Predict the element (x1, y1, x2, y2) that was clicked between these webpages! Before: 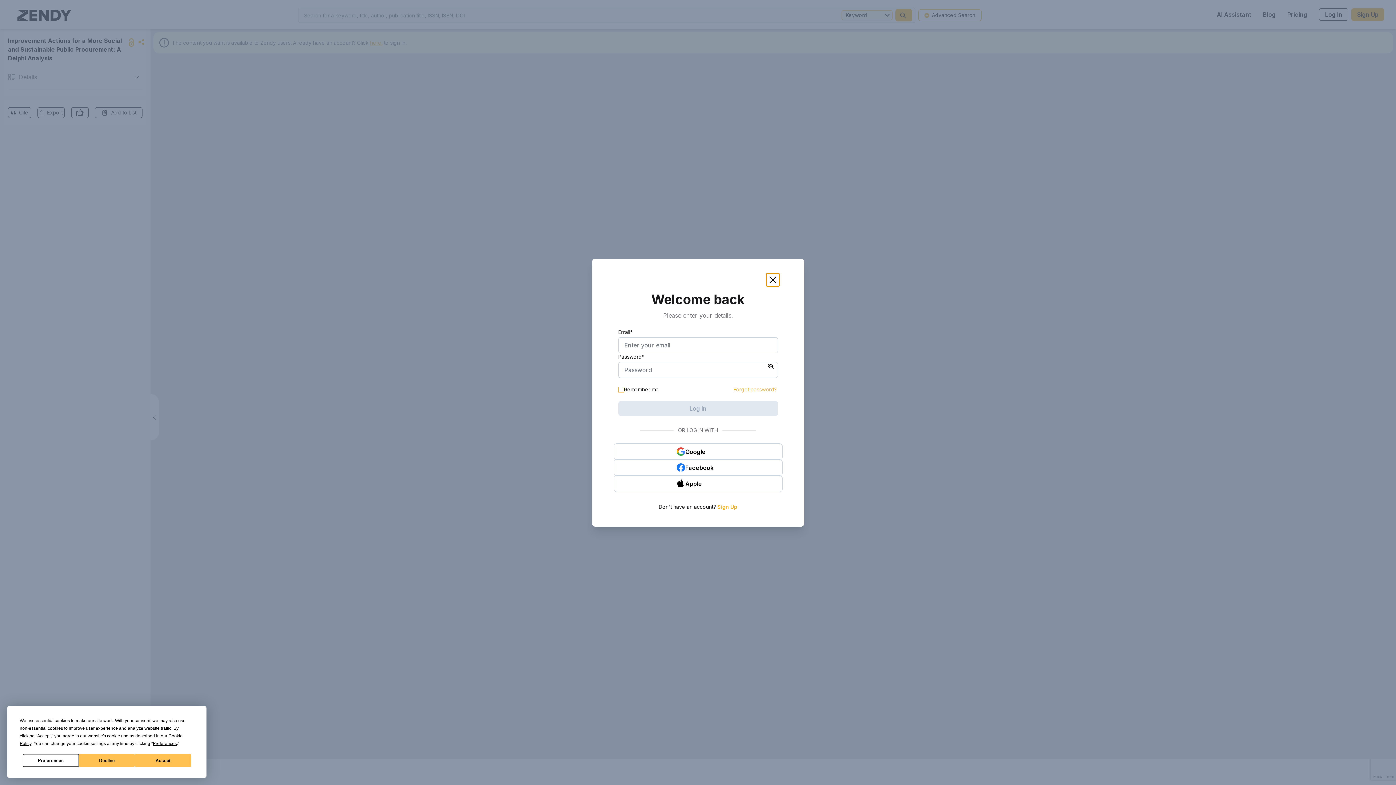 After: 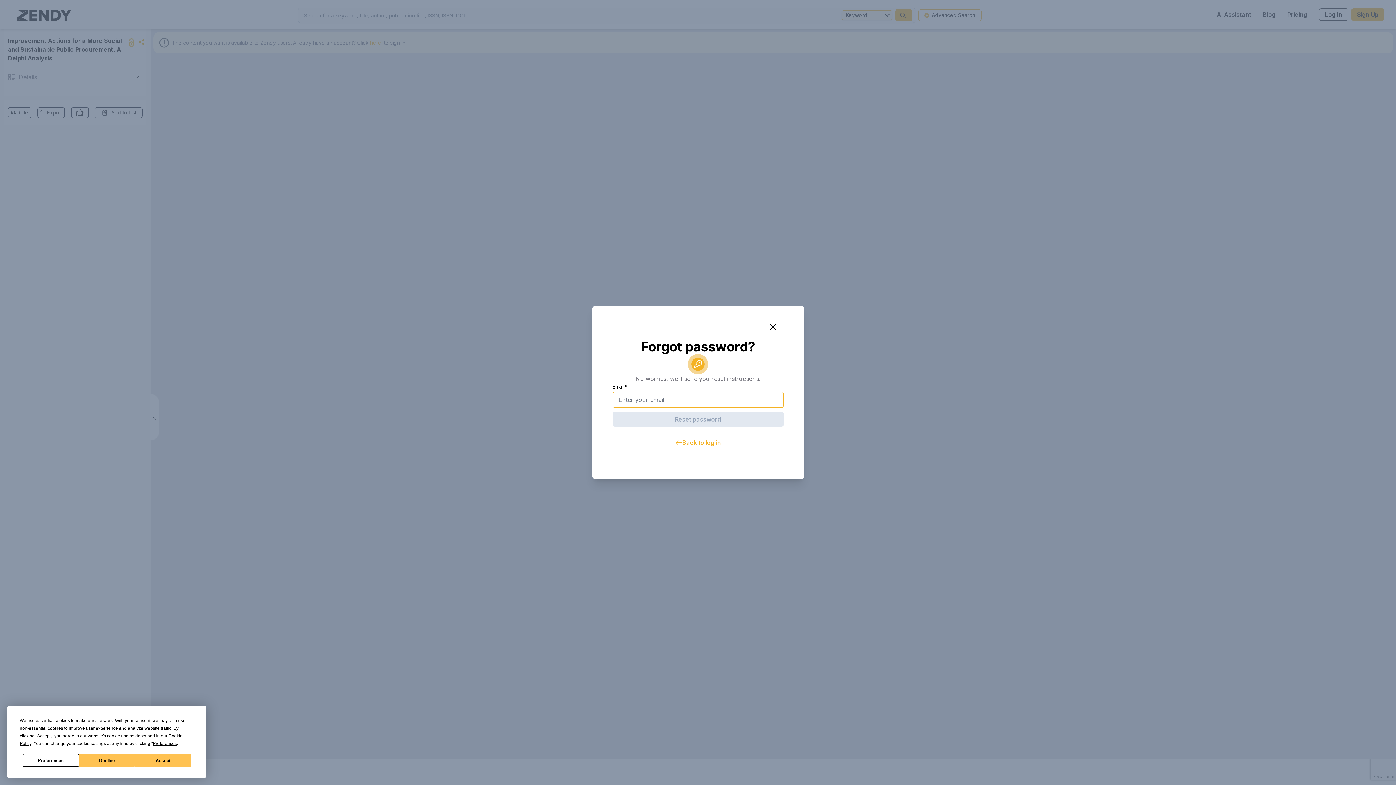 Action: bbox: (732, 382, 778, 396) label: Forgot password?